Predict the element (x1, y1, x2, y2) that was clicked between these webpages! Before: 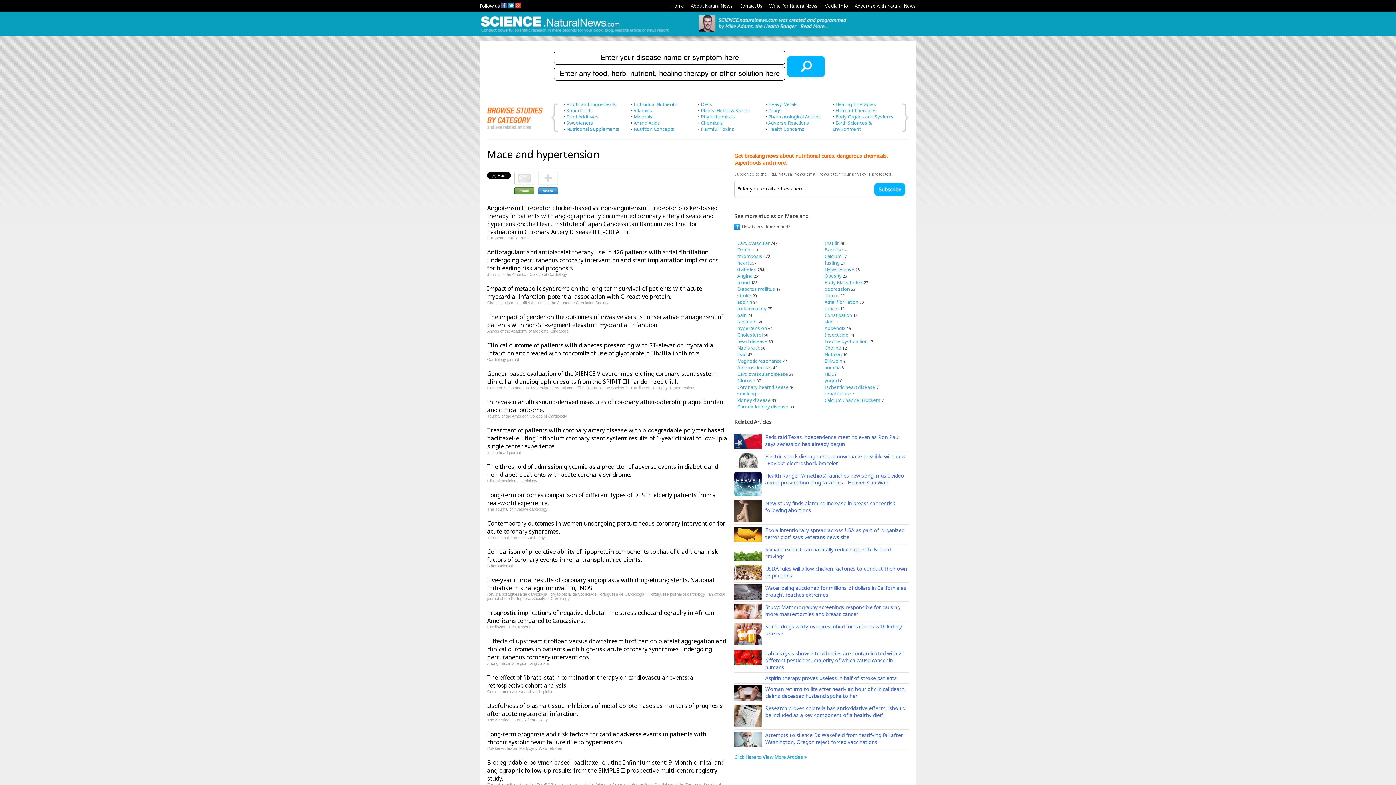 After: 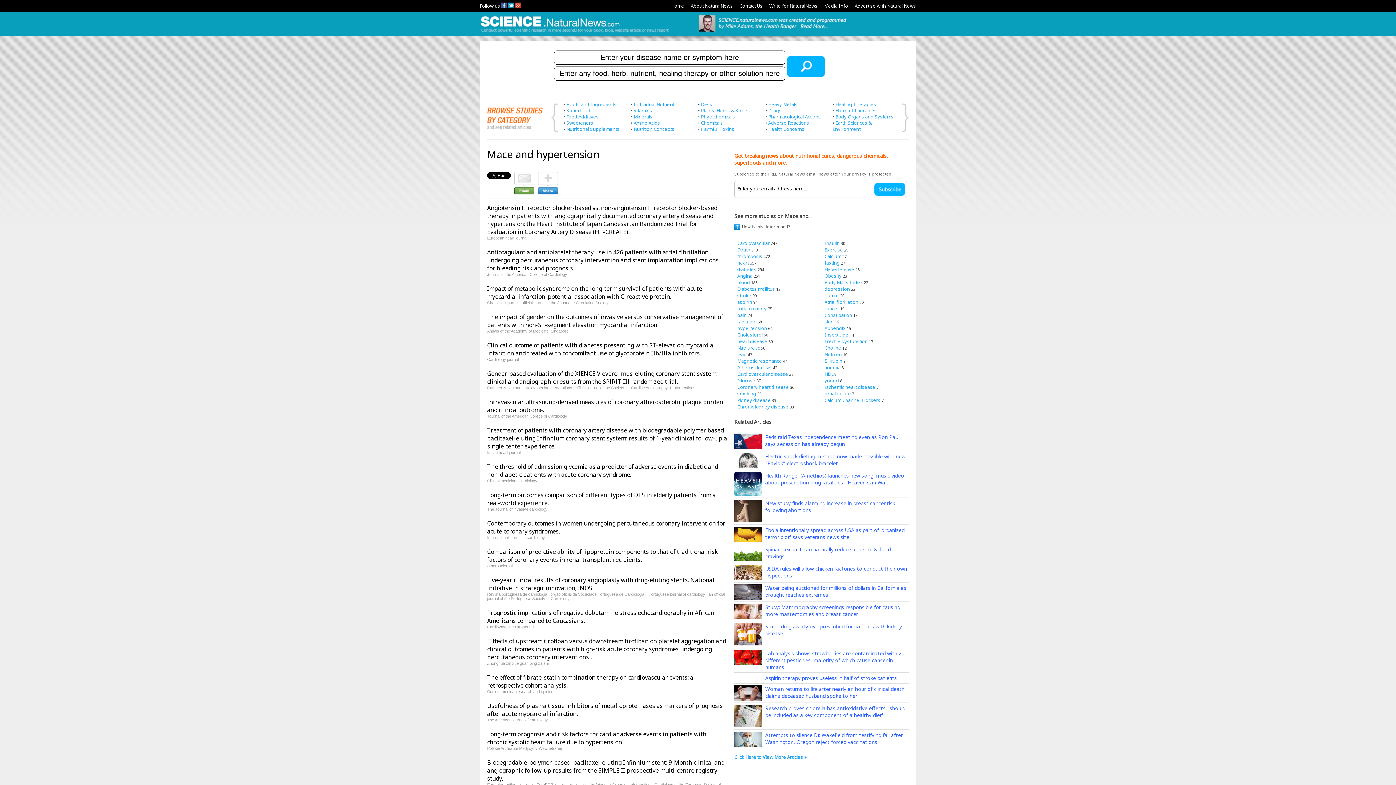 Action: bbox: (515, 2, 521, 9)